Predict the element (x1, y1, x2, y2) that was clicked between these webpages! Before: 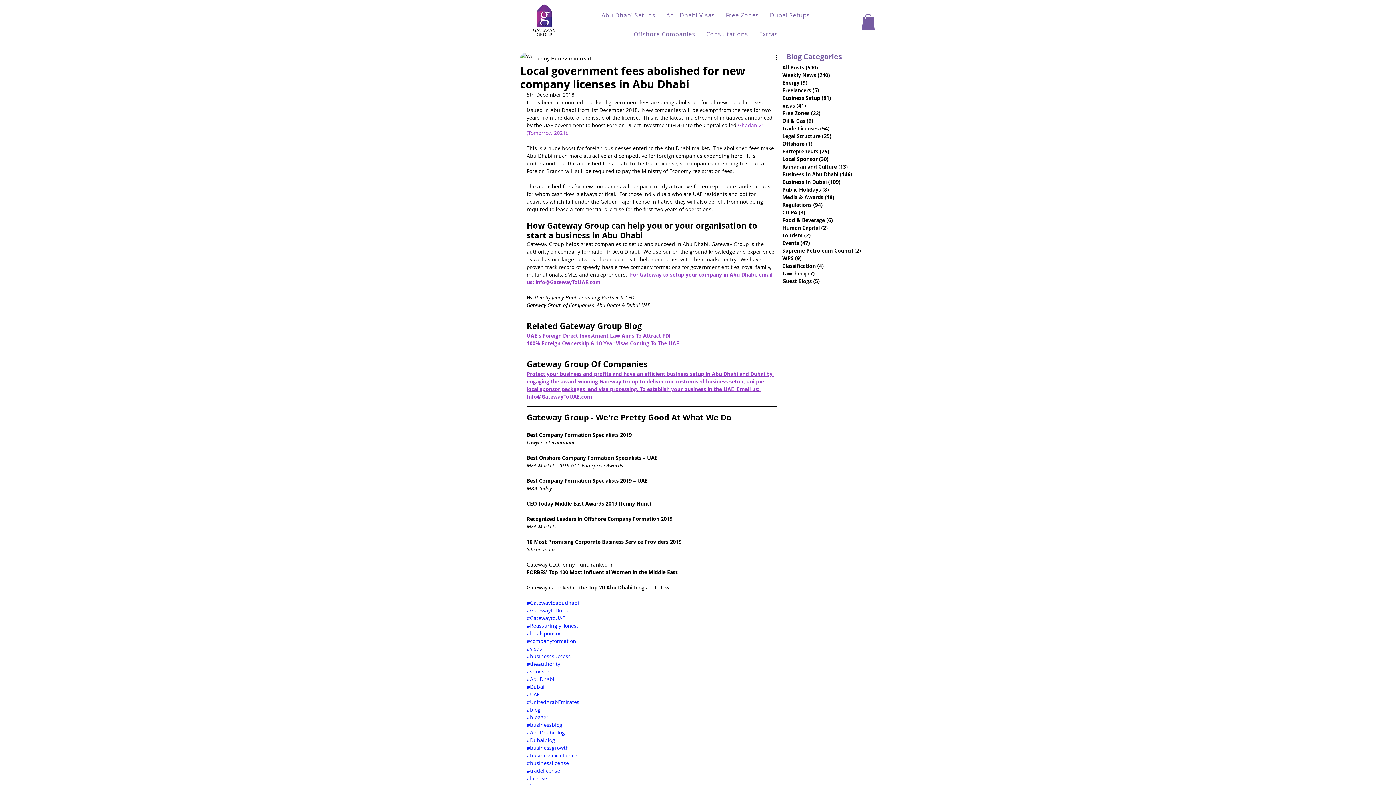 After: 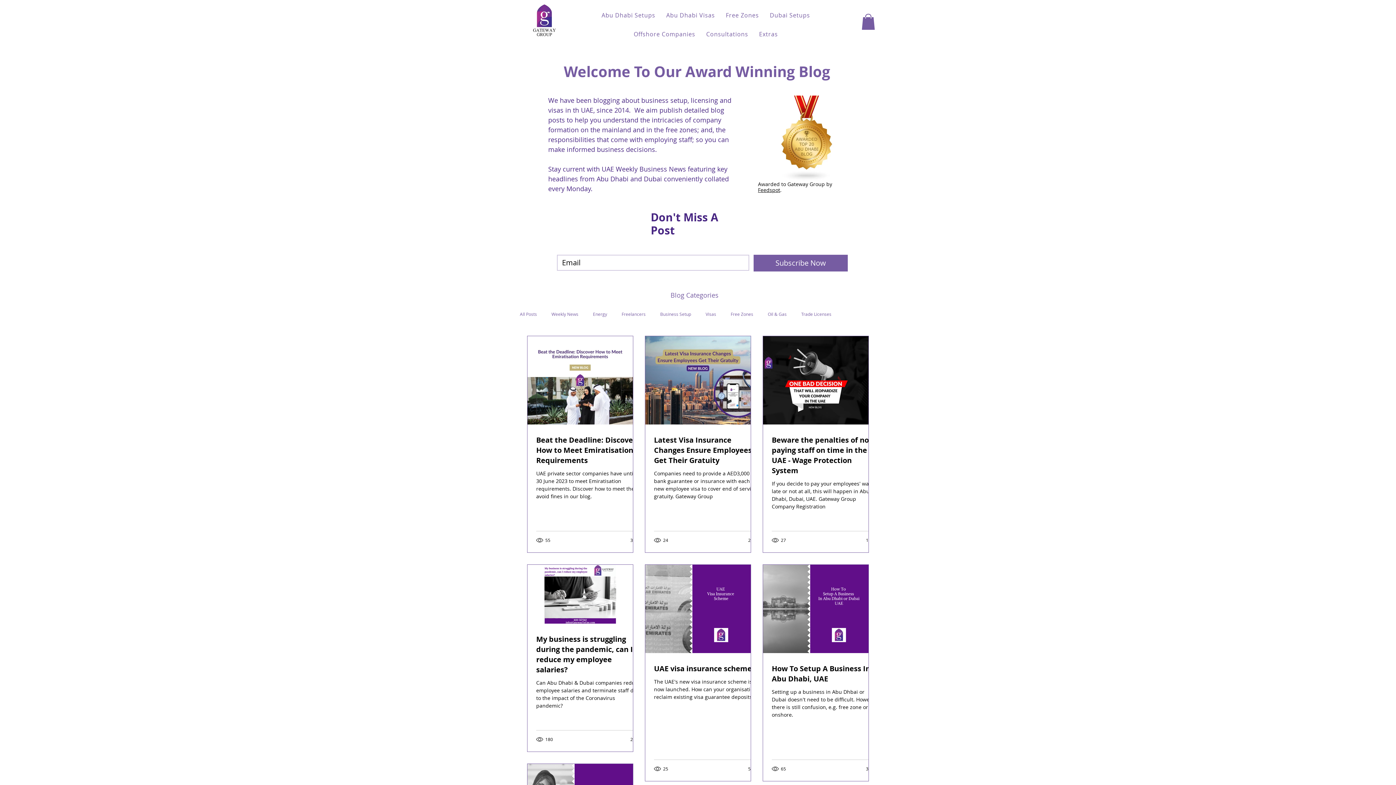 Action: label: WPS (9)
9 posts bbox: (782, 254, 874, 262)